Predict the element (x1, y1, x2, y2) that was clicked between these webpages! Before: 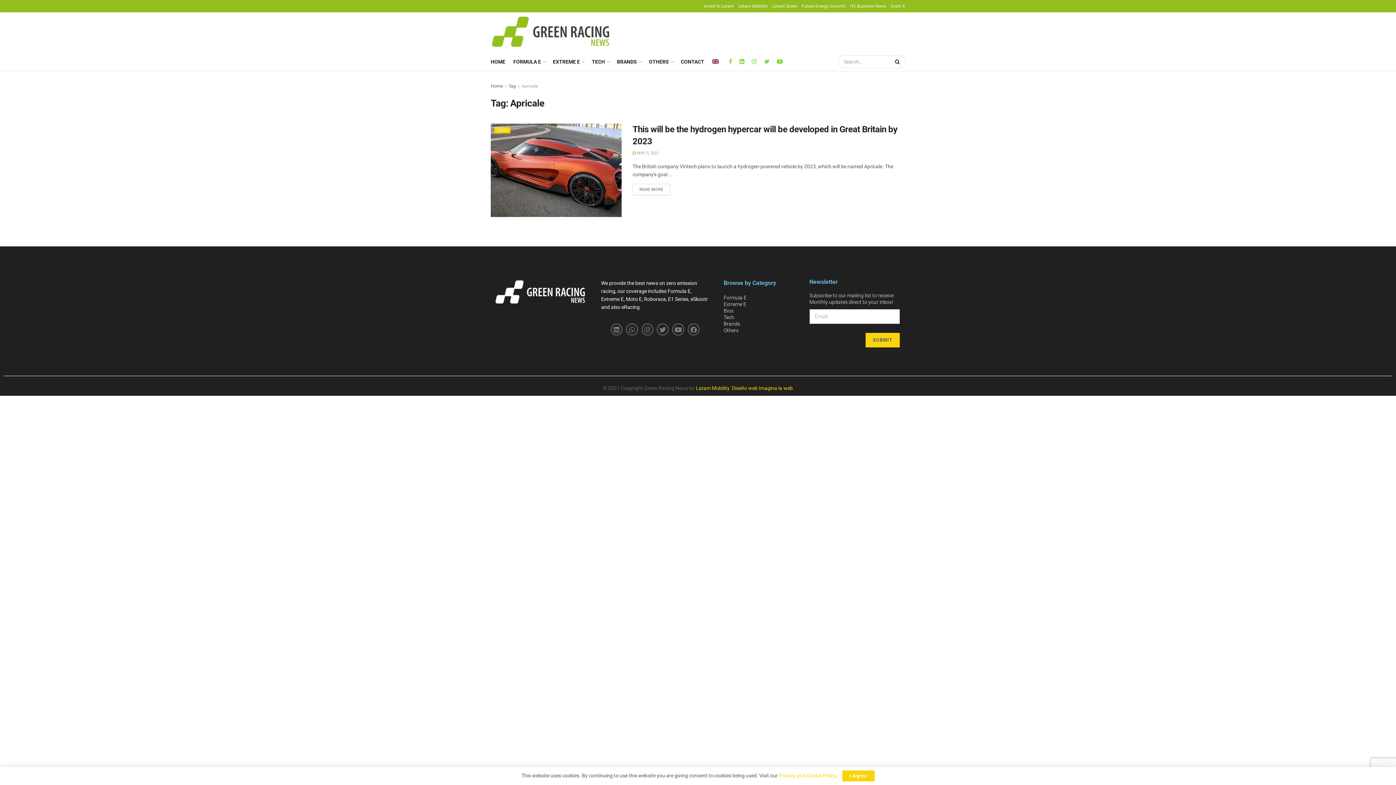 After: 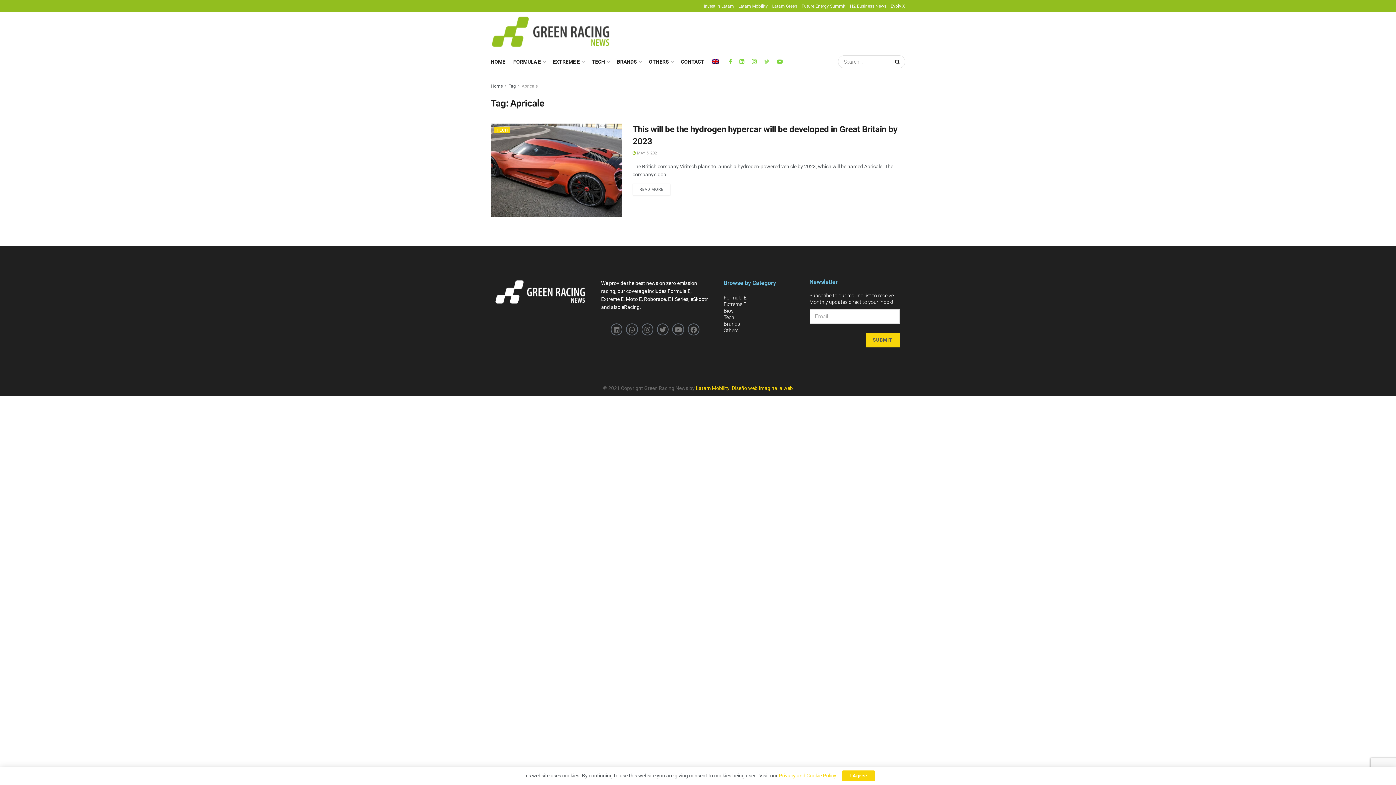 Action: bbox: (764, 52, 769, 70)